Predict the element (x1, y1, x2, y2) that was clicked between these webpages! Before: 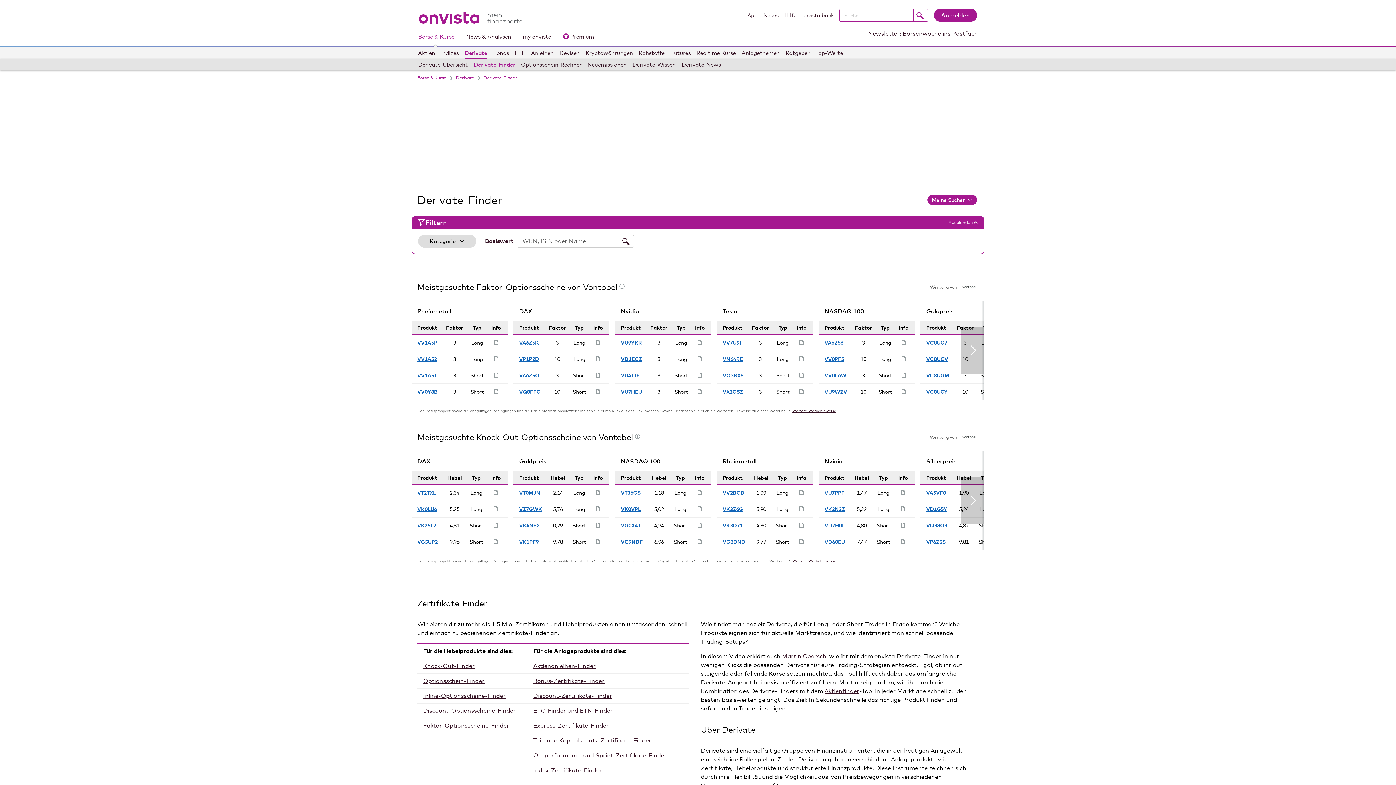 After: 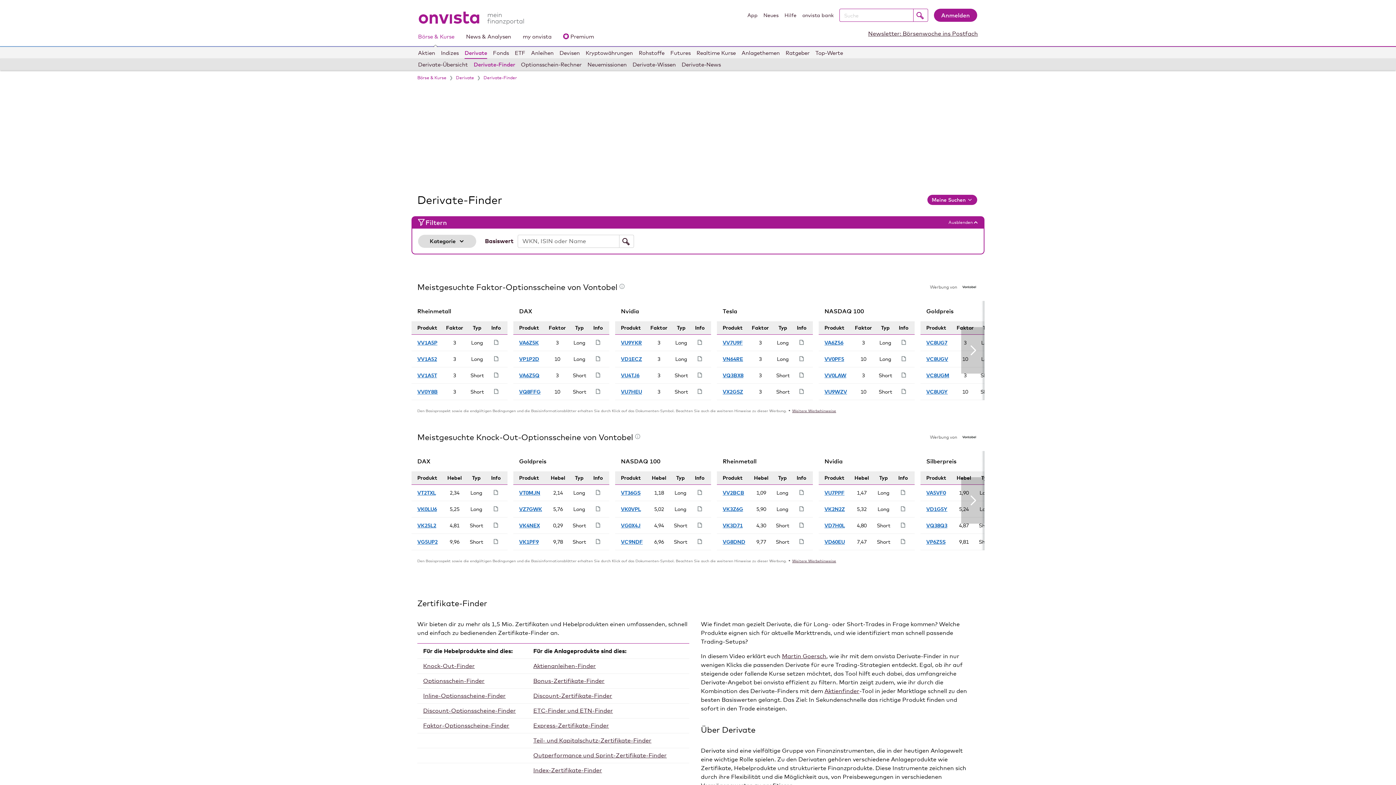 Action: bbox: (595, 490, 601, 497)